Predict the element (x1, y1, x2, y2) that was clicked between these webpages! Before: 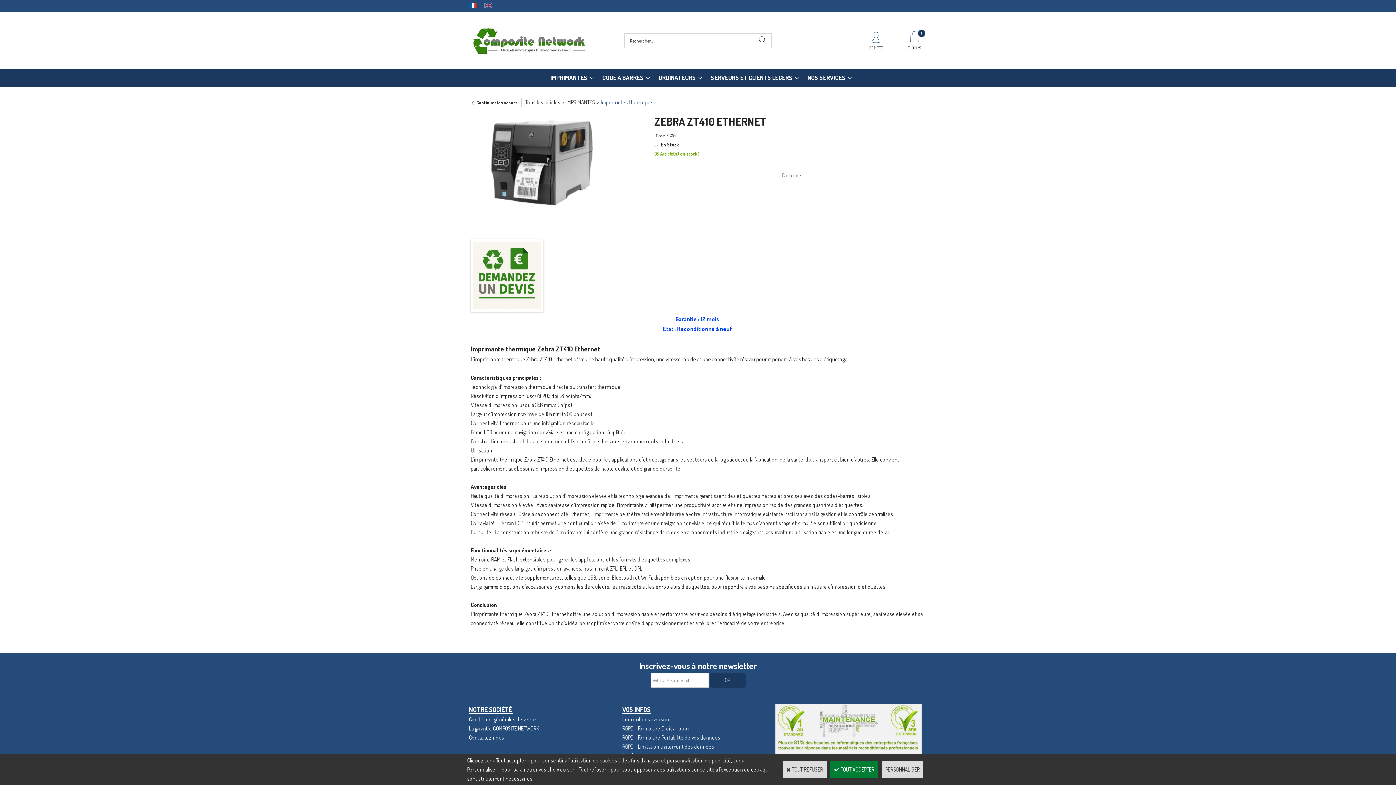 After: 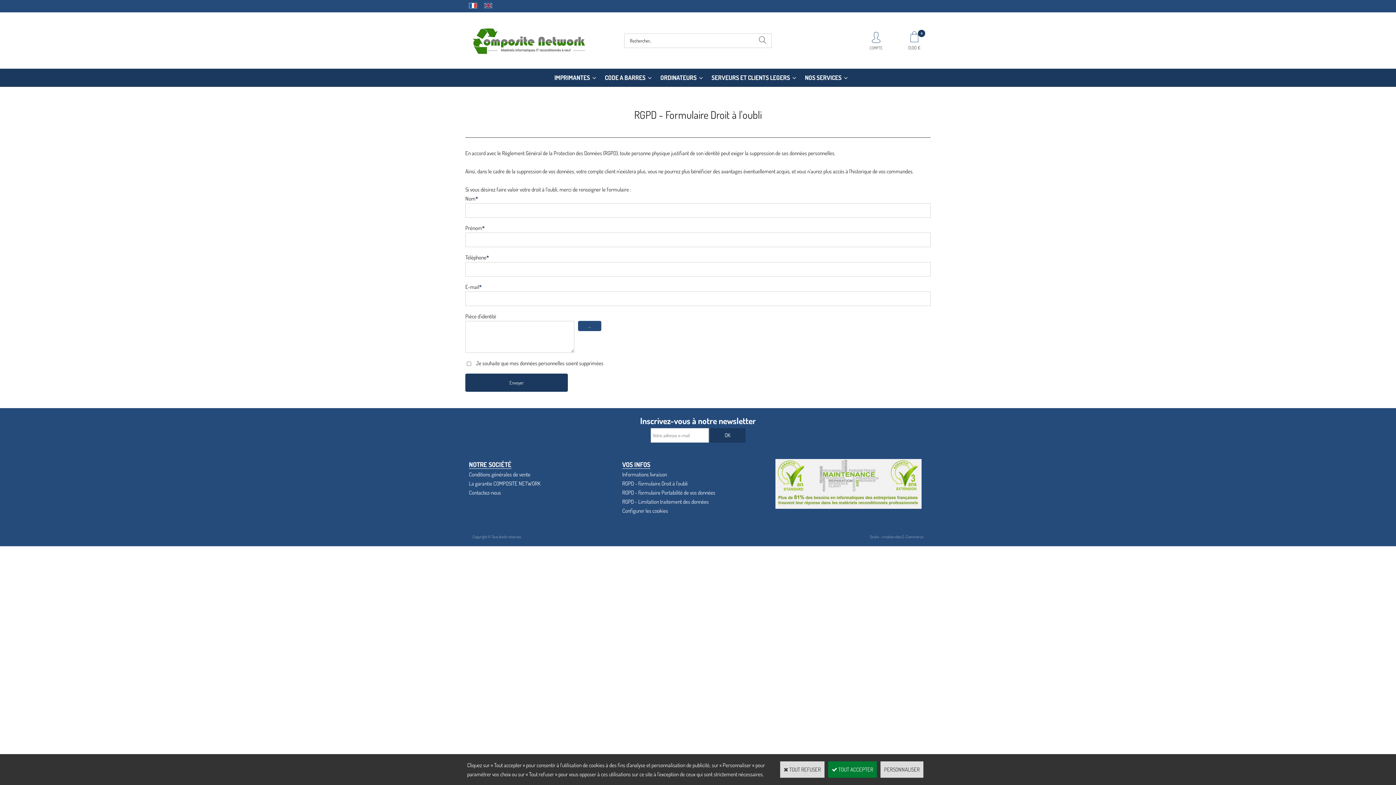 Action: bbox: (622, 725, 689, 732) label: RGPD - Formulaire Droit à l'oubli